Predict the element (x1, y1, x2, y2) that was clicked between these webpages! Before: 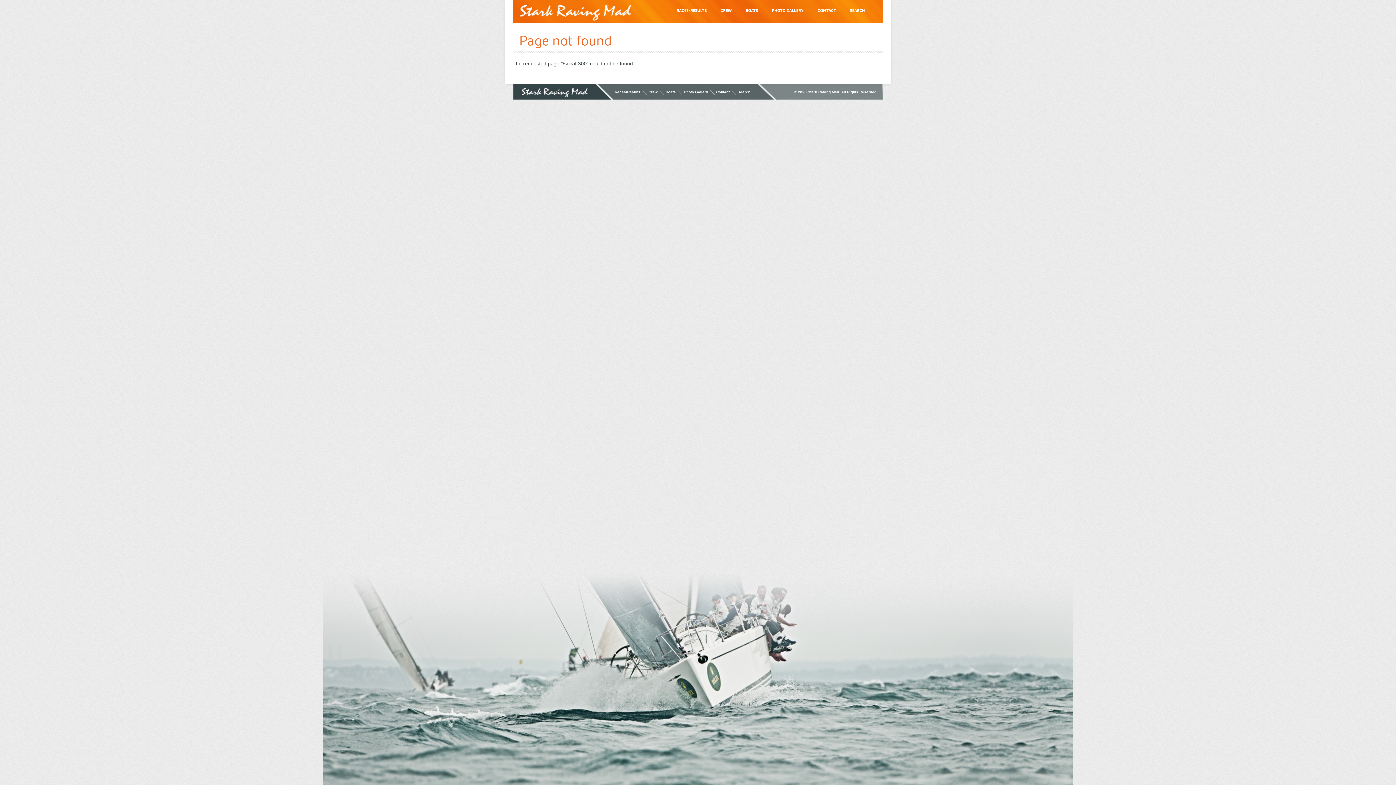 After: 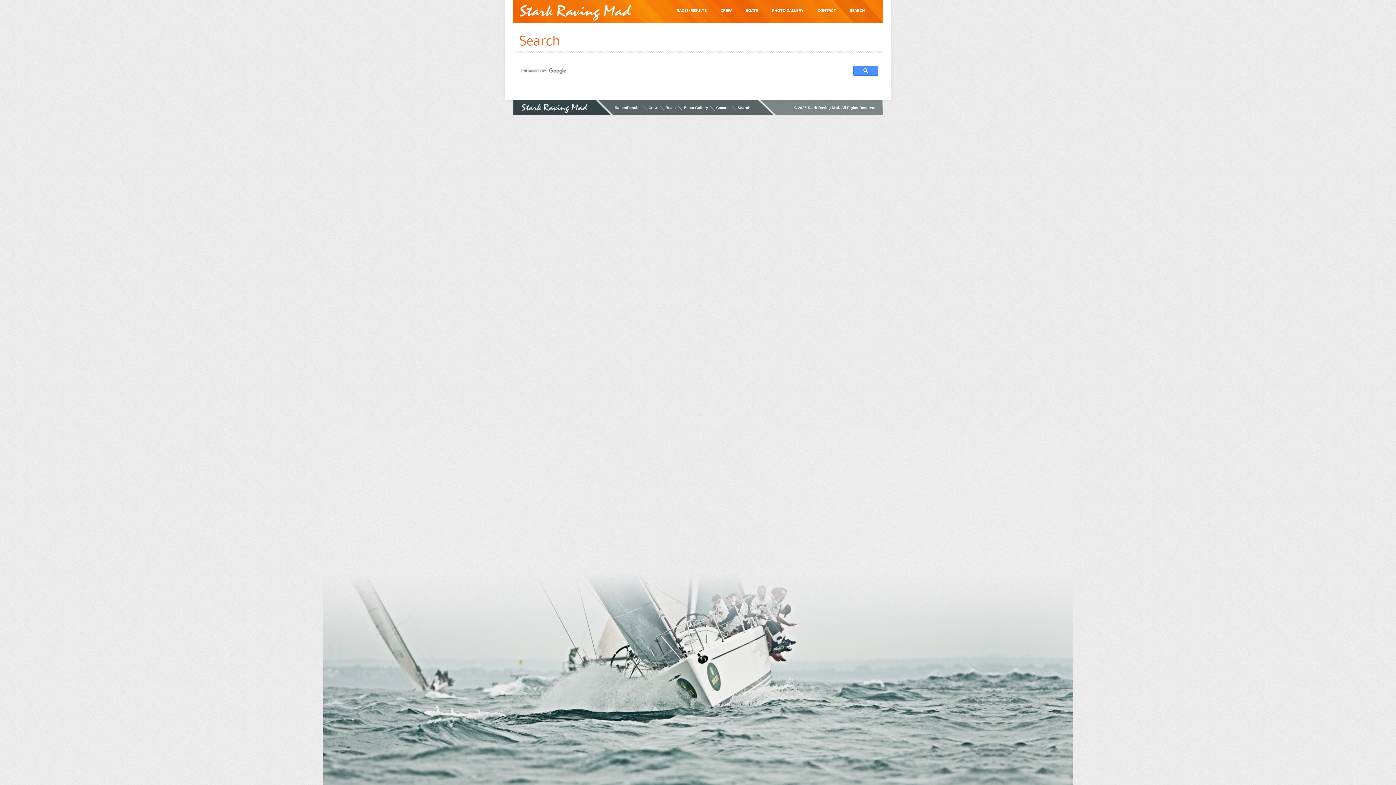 Action: label: Search bbox: (737, 90, 750, 94)